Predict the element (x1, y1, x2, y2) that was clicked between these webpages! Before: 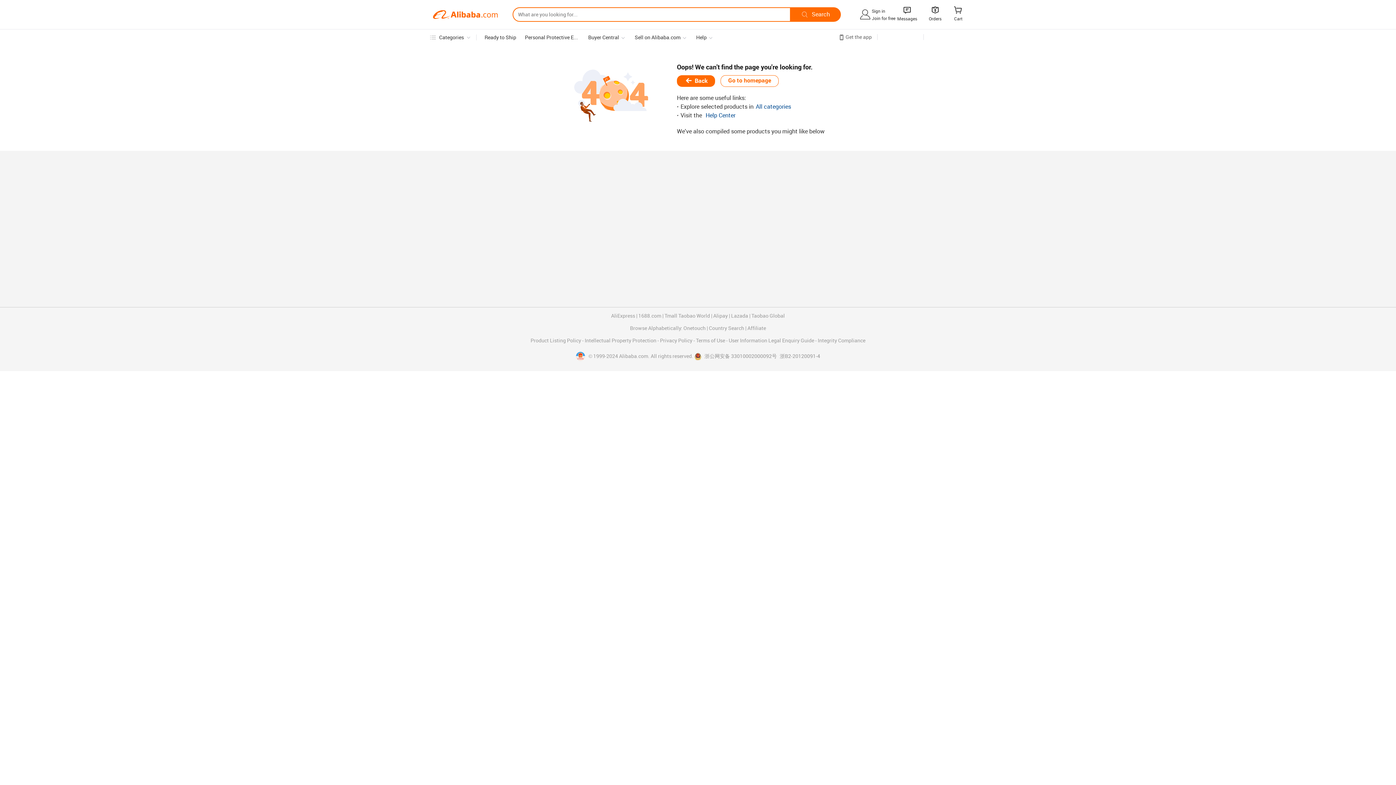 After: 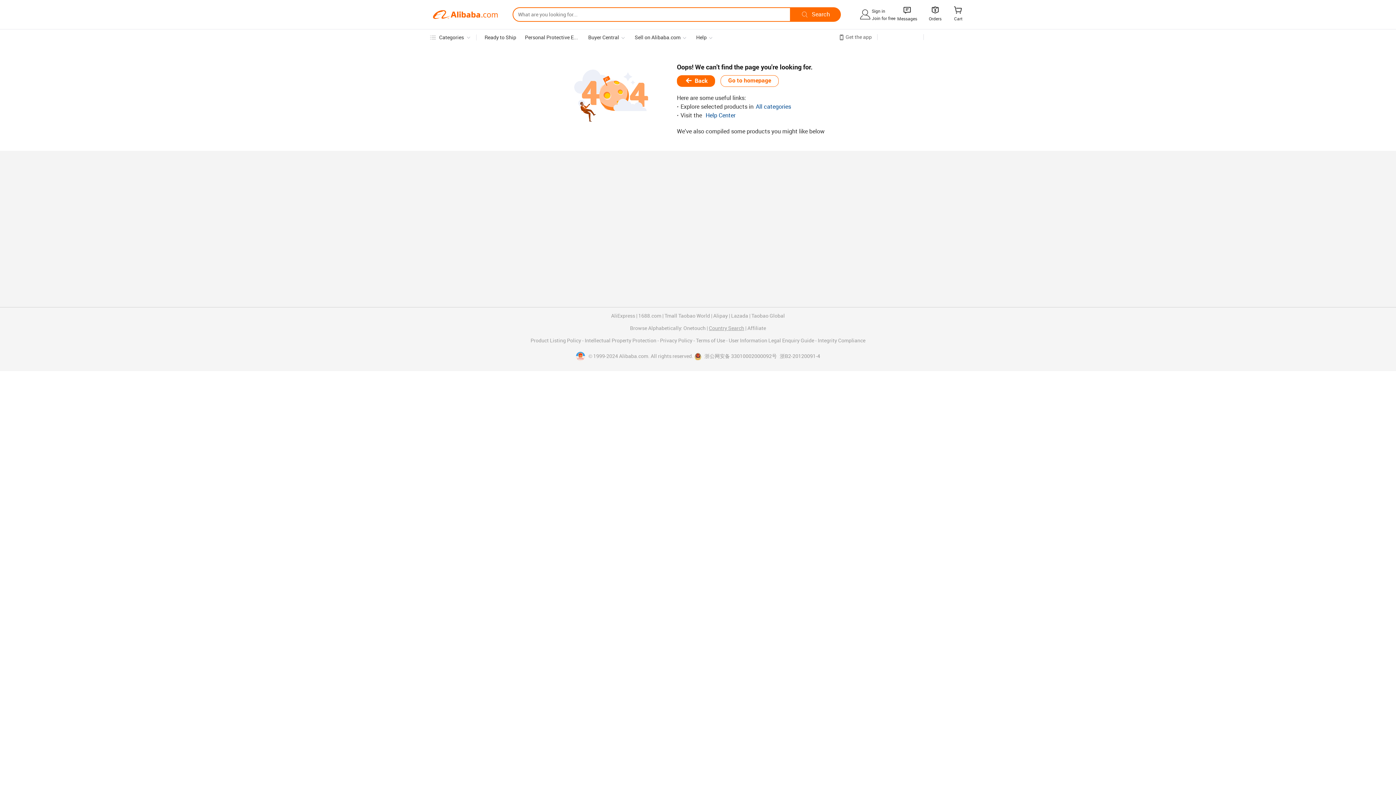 Action: bbox: (709, 325, 744, 331) label: Country Search